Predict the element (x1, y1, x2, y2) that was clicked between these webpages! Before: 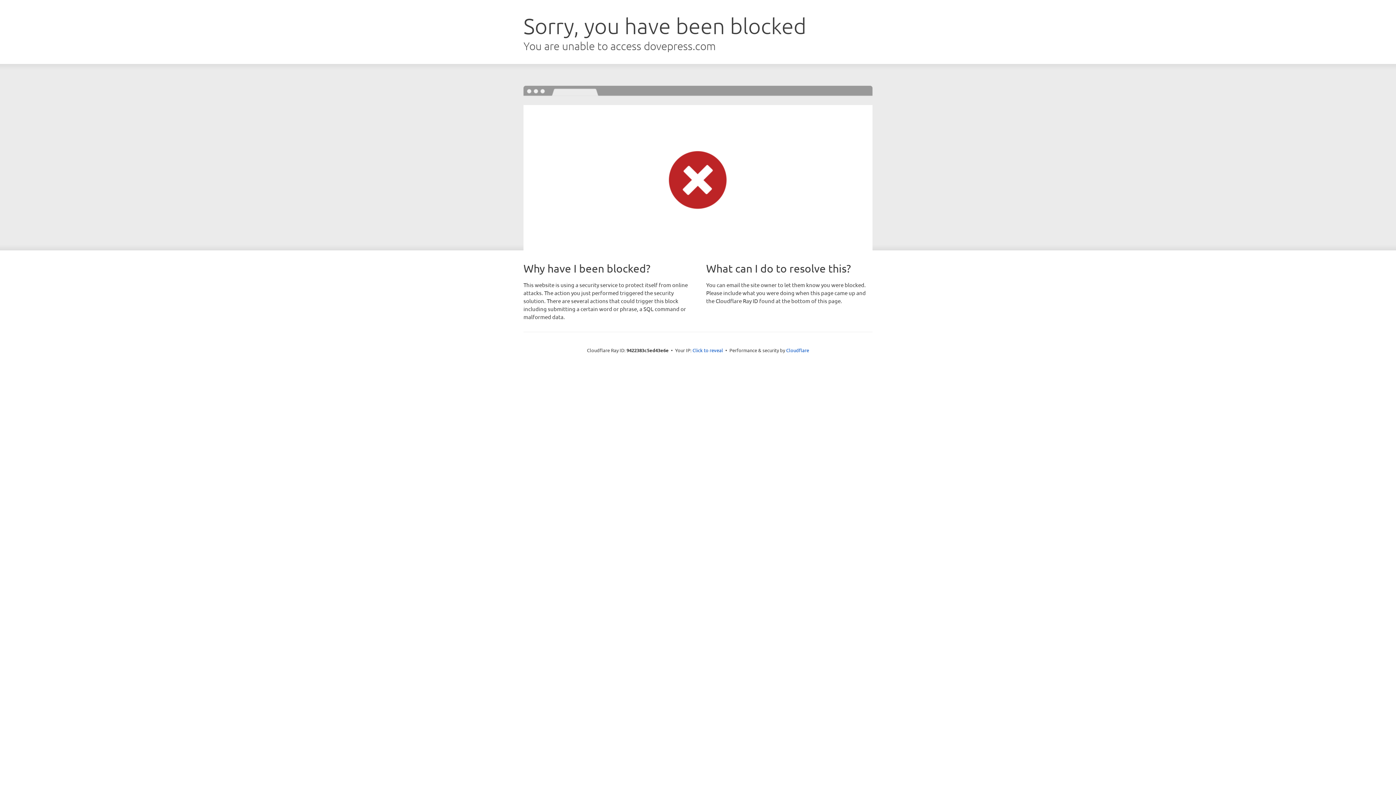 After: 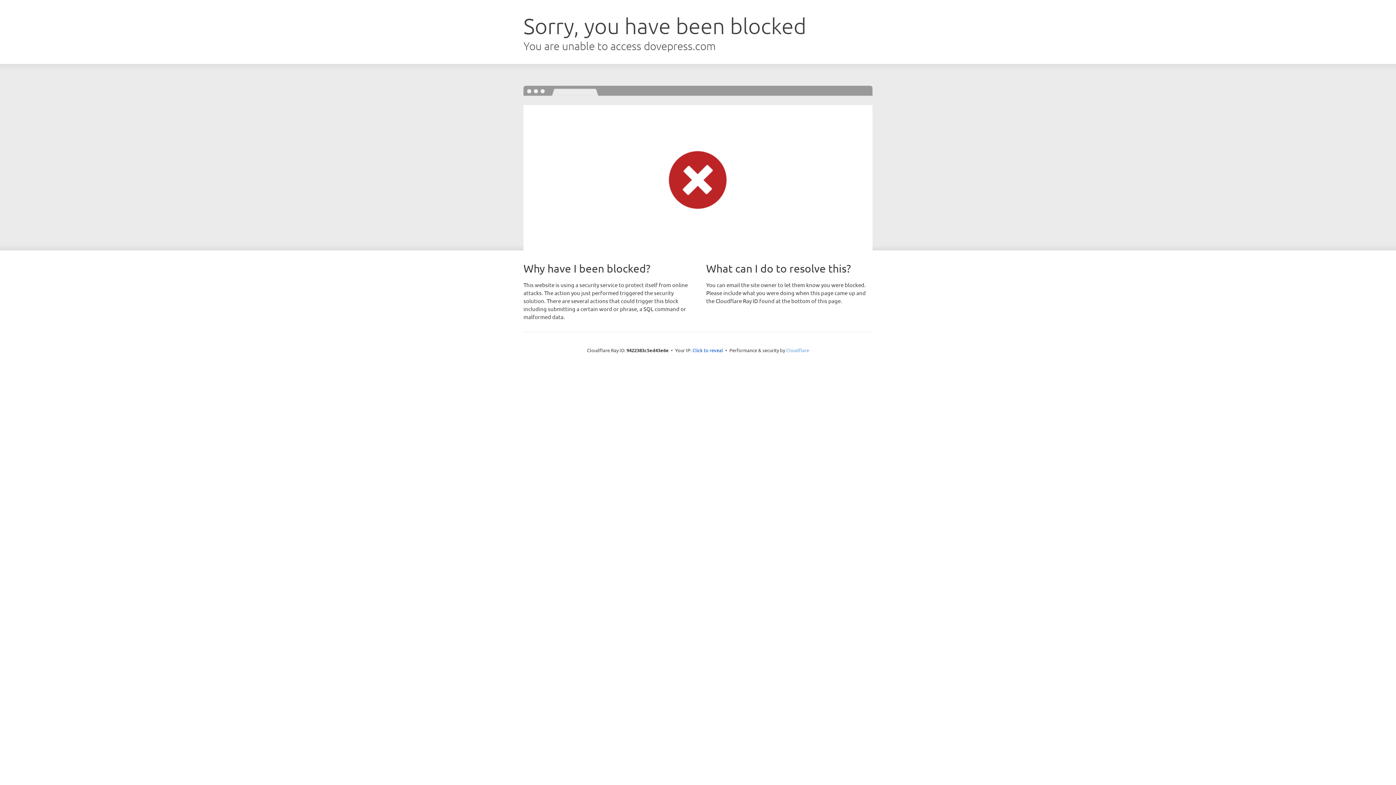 Action: label: Cloudflare bbox: (786, 347, 809, 353)